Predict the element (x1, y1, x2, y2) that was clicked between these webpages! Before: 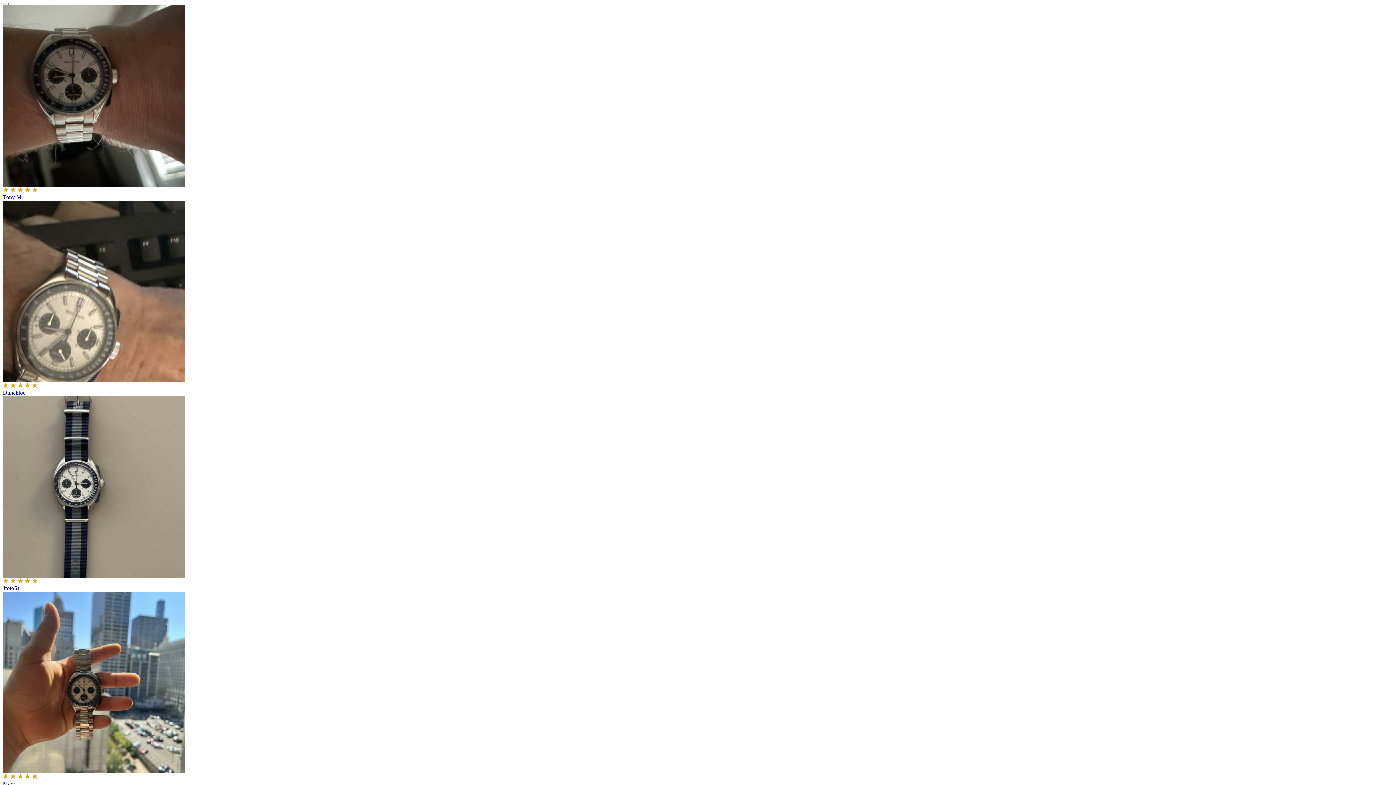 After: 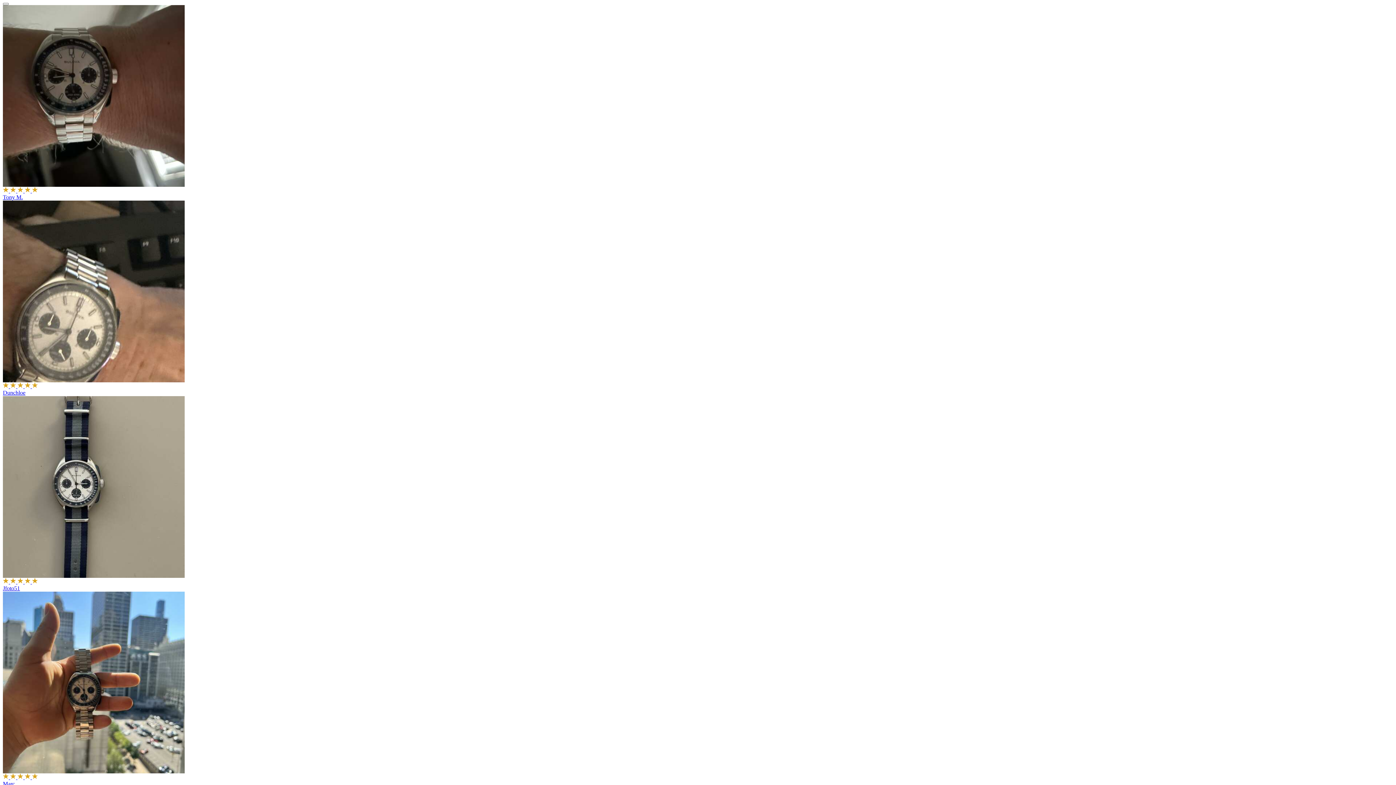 Action: label:     
Dunchloe bbox: (2, 377, 1393, 396)